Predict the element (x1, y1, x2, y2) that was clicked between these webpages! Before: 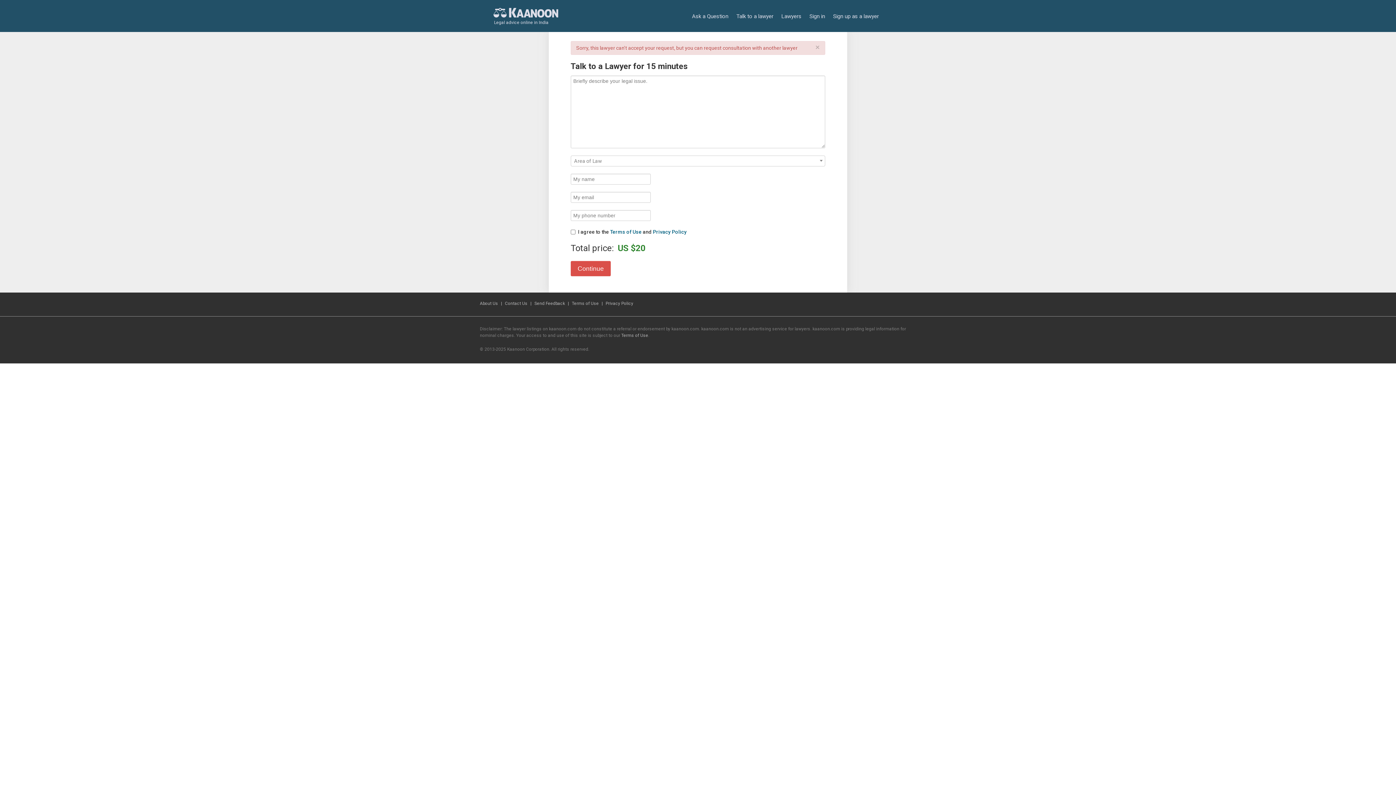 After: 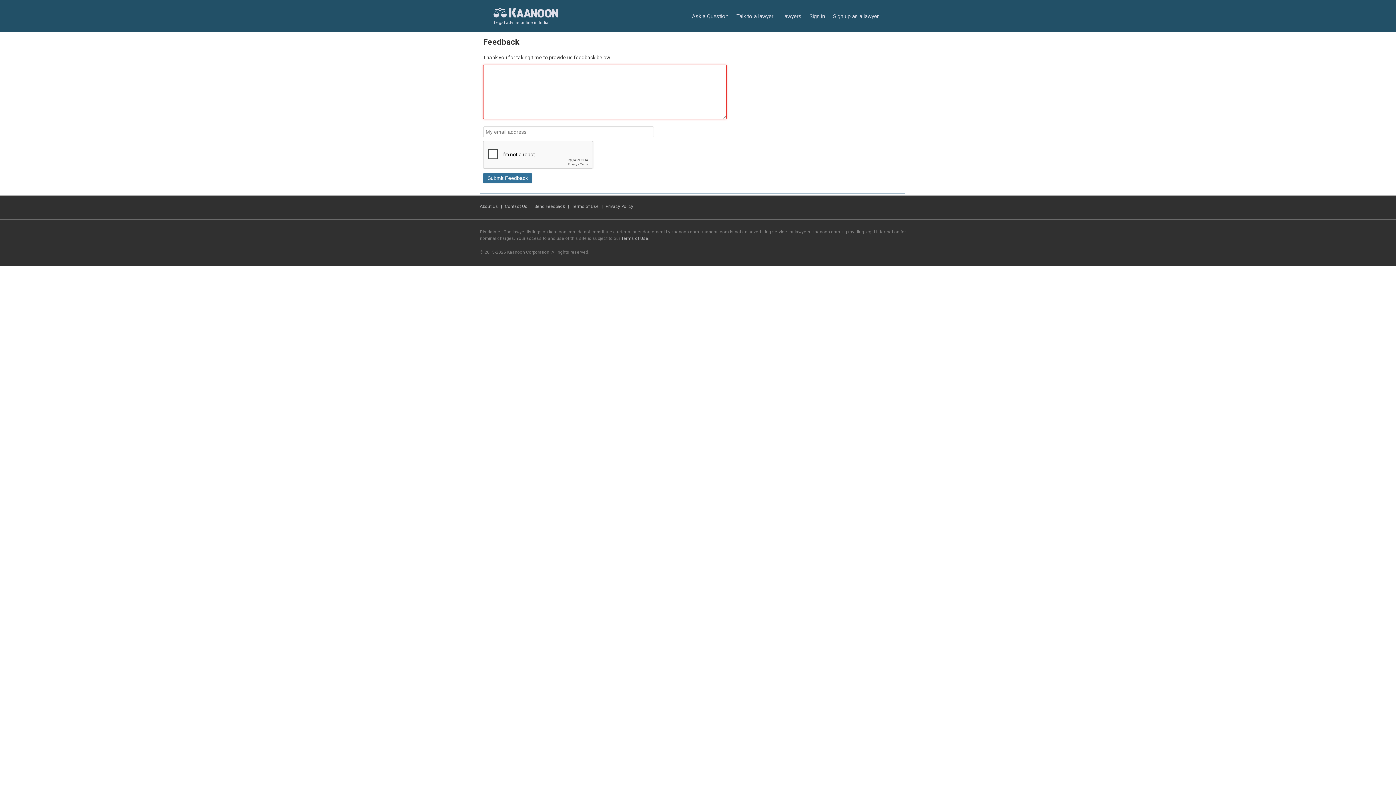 Action: bbox: (534, 301, 565, 306) label: Send Feedback